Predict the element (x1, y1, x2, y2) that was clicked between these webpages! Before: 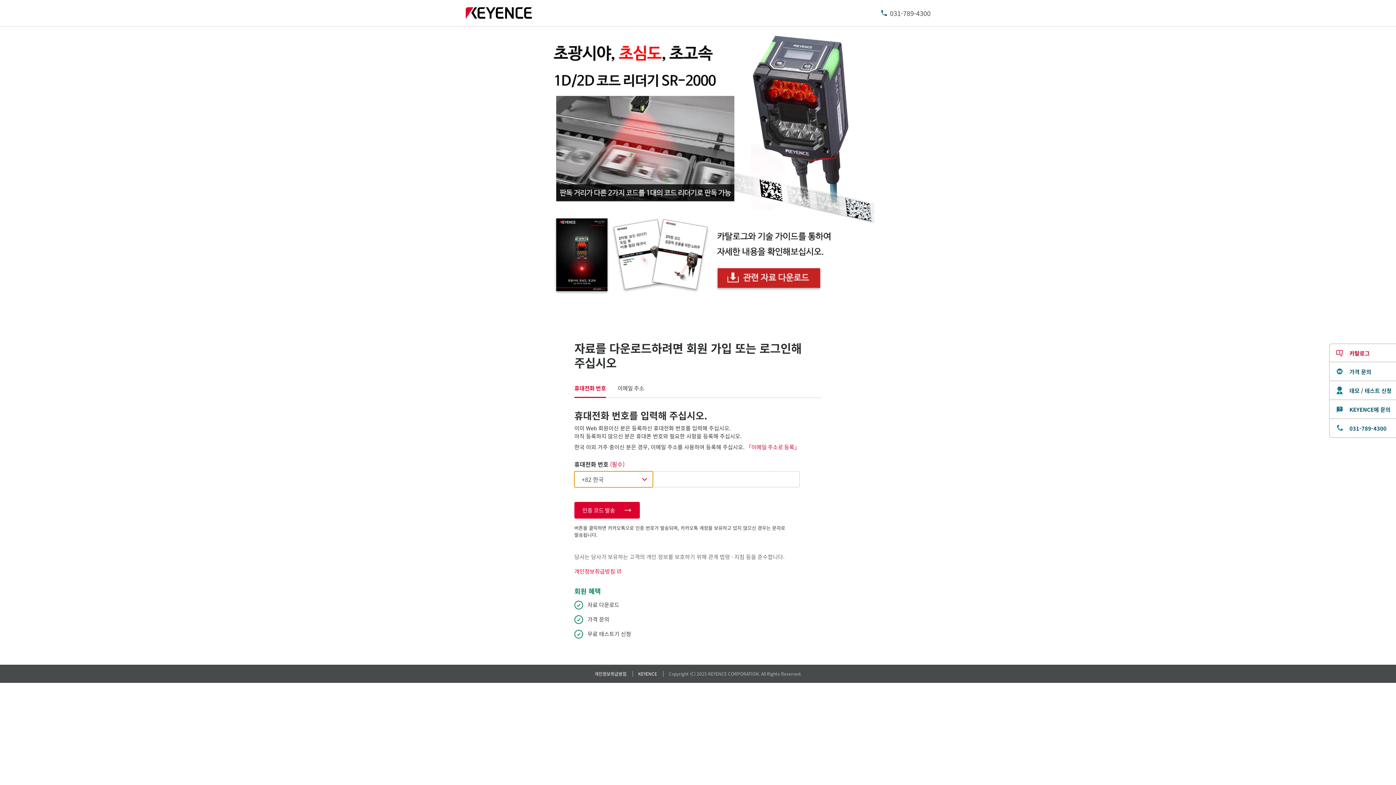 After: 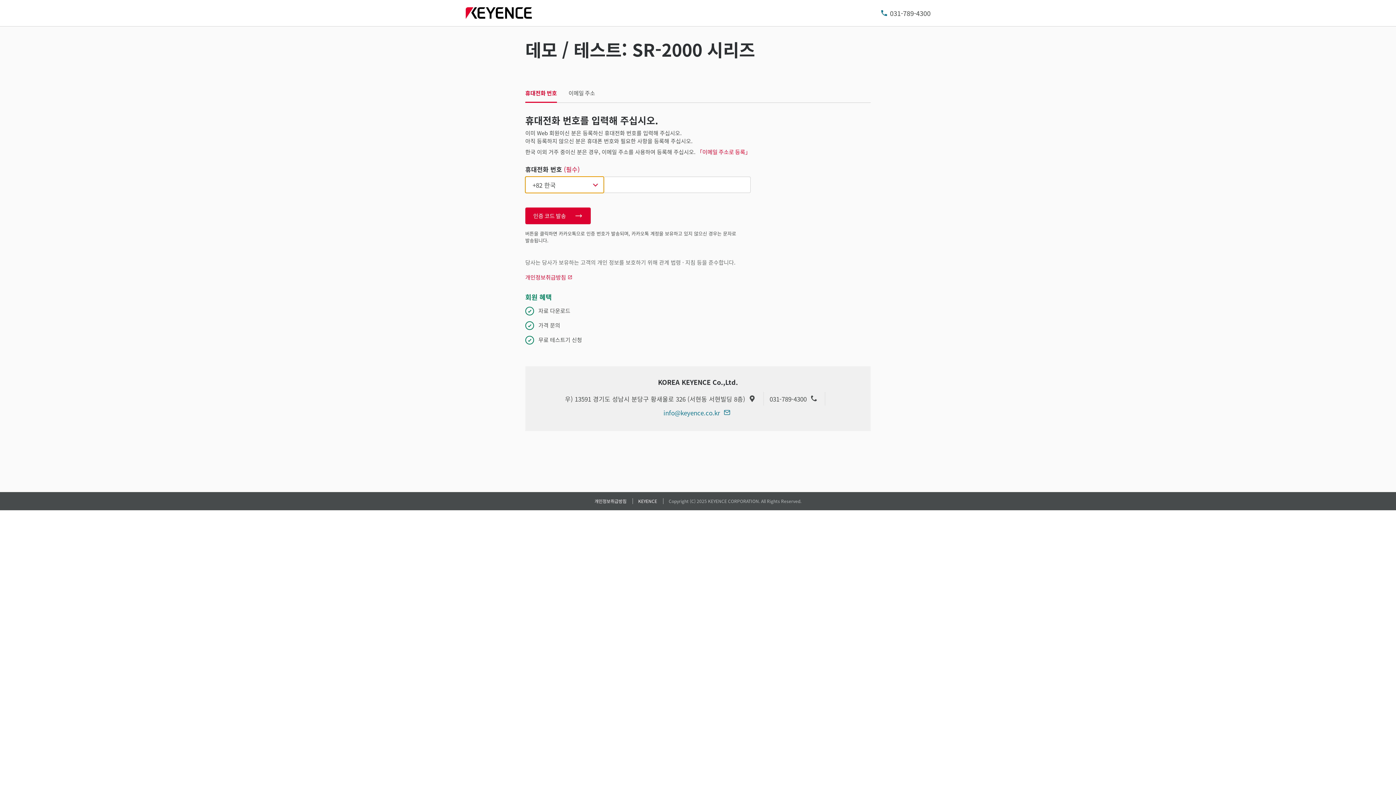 Action: bbox: (1329, 381, 1396, 400) label: 데모 / 테스트 신청